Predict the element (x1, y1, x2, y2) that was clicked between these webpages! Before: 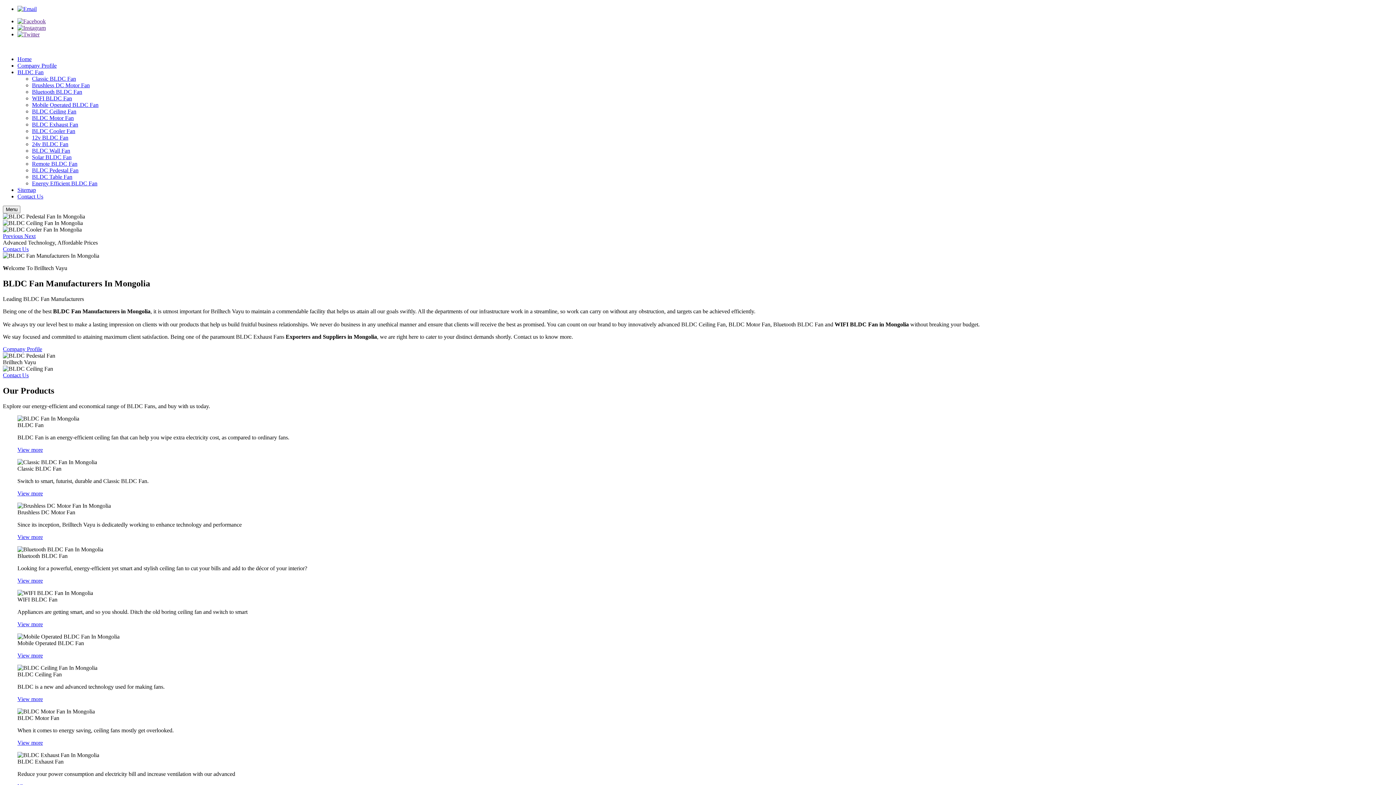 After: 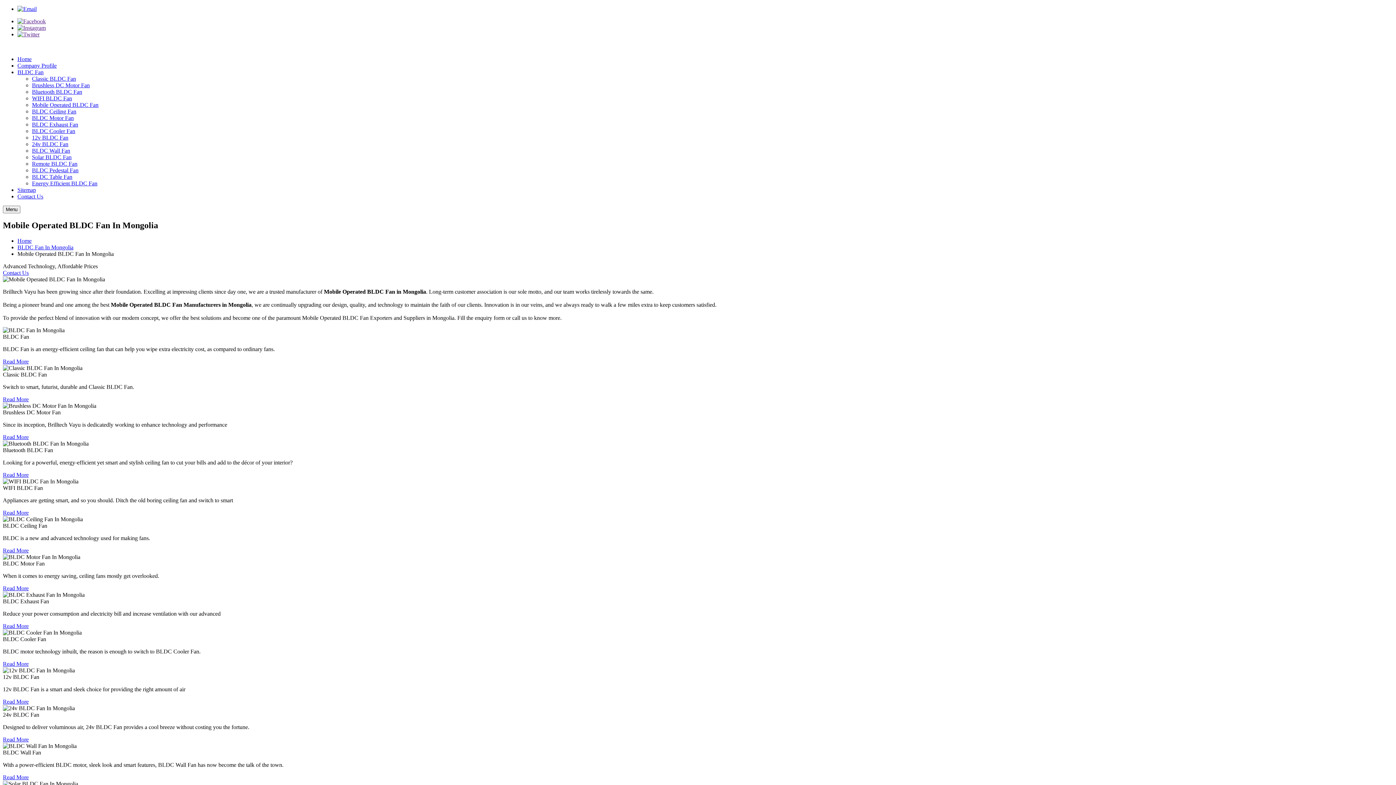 Action: label: View more bbox: (17, 652, 42, 658)